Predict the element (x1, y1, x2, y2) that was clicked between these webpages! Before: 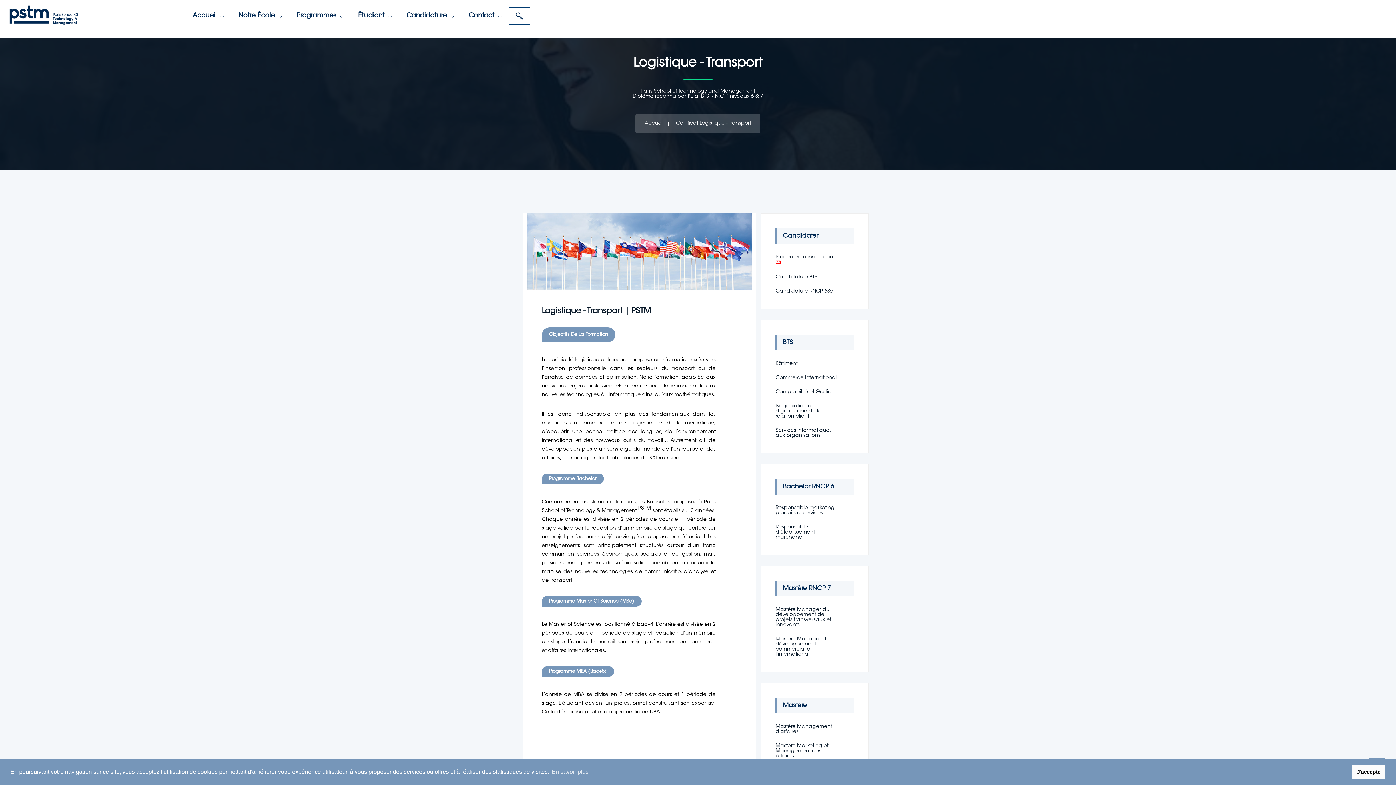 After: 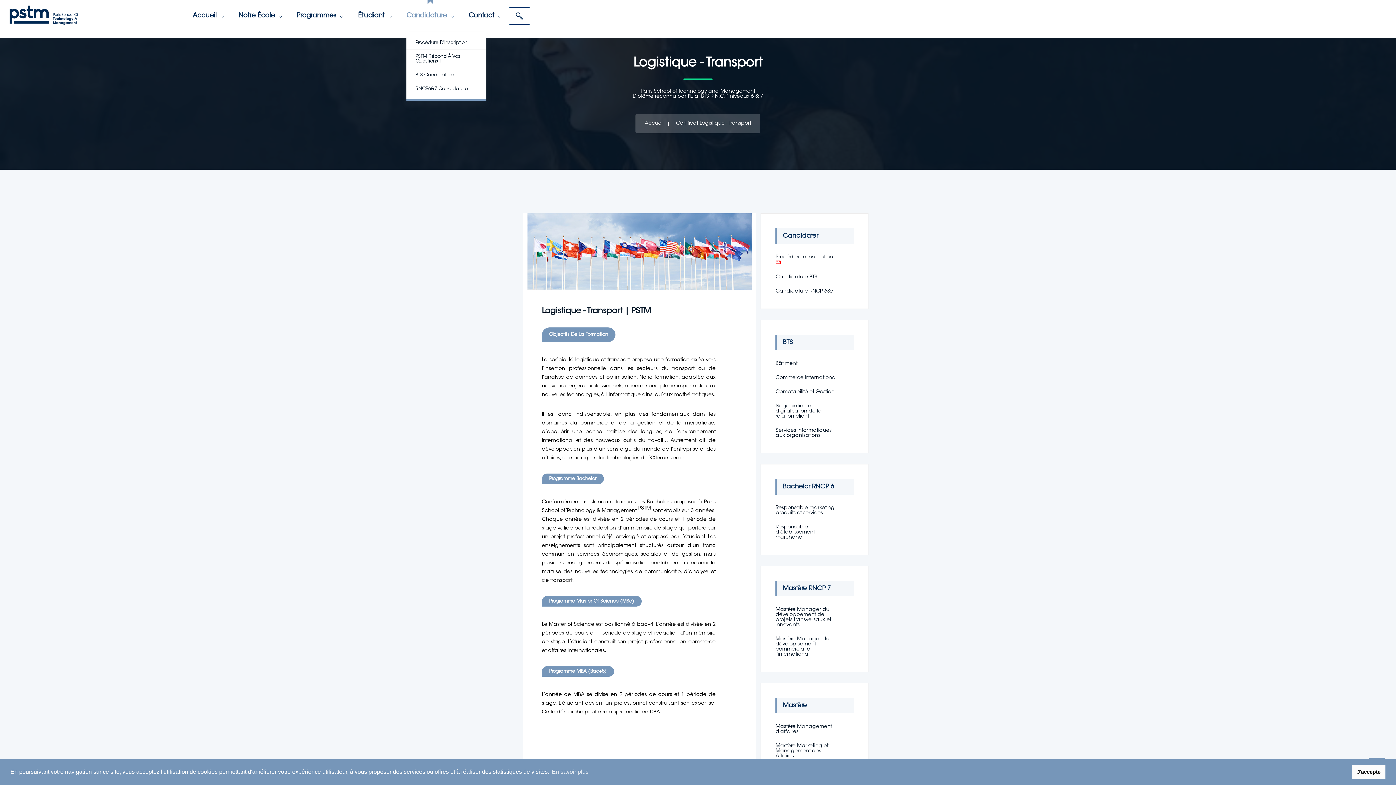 Action: label: Toggle navigation bbox: (406, 0, 454, 32)